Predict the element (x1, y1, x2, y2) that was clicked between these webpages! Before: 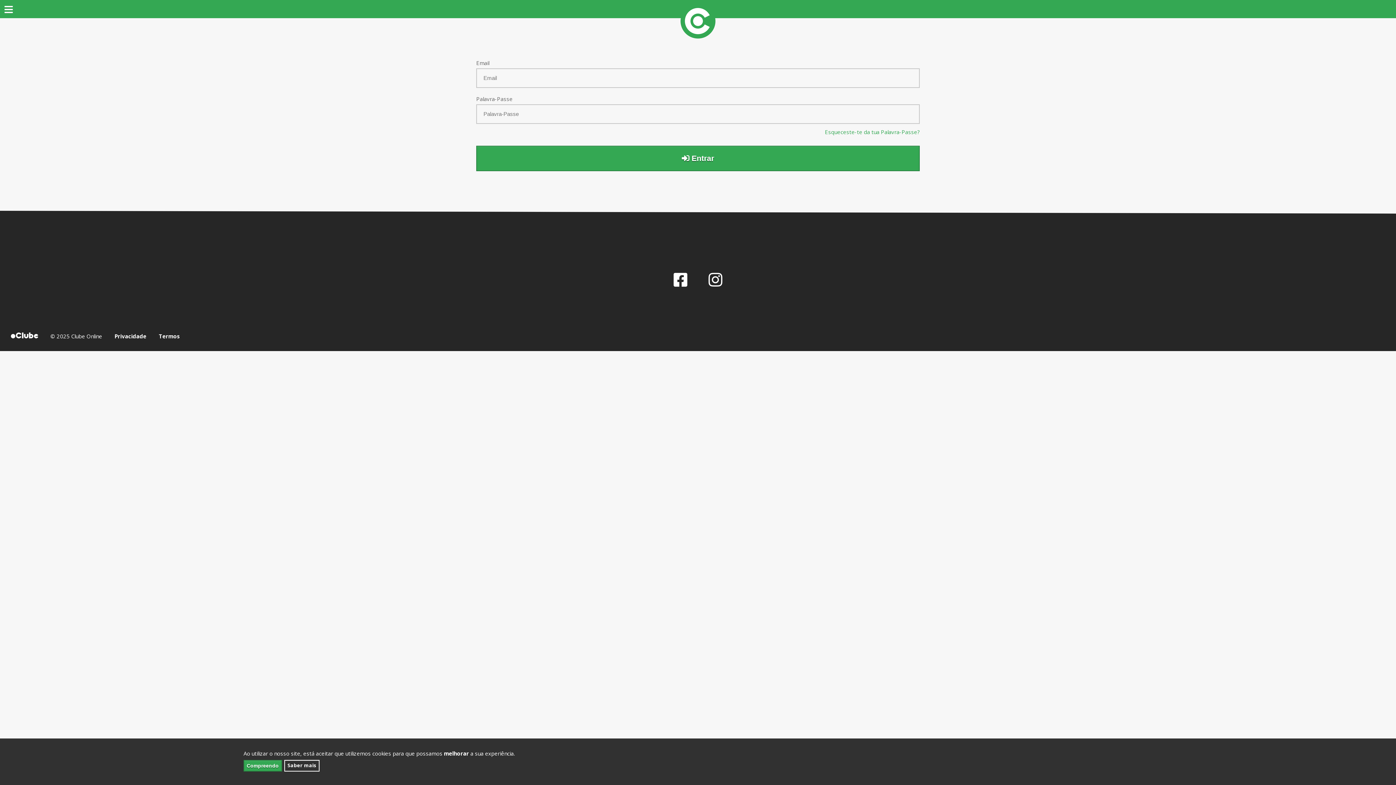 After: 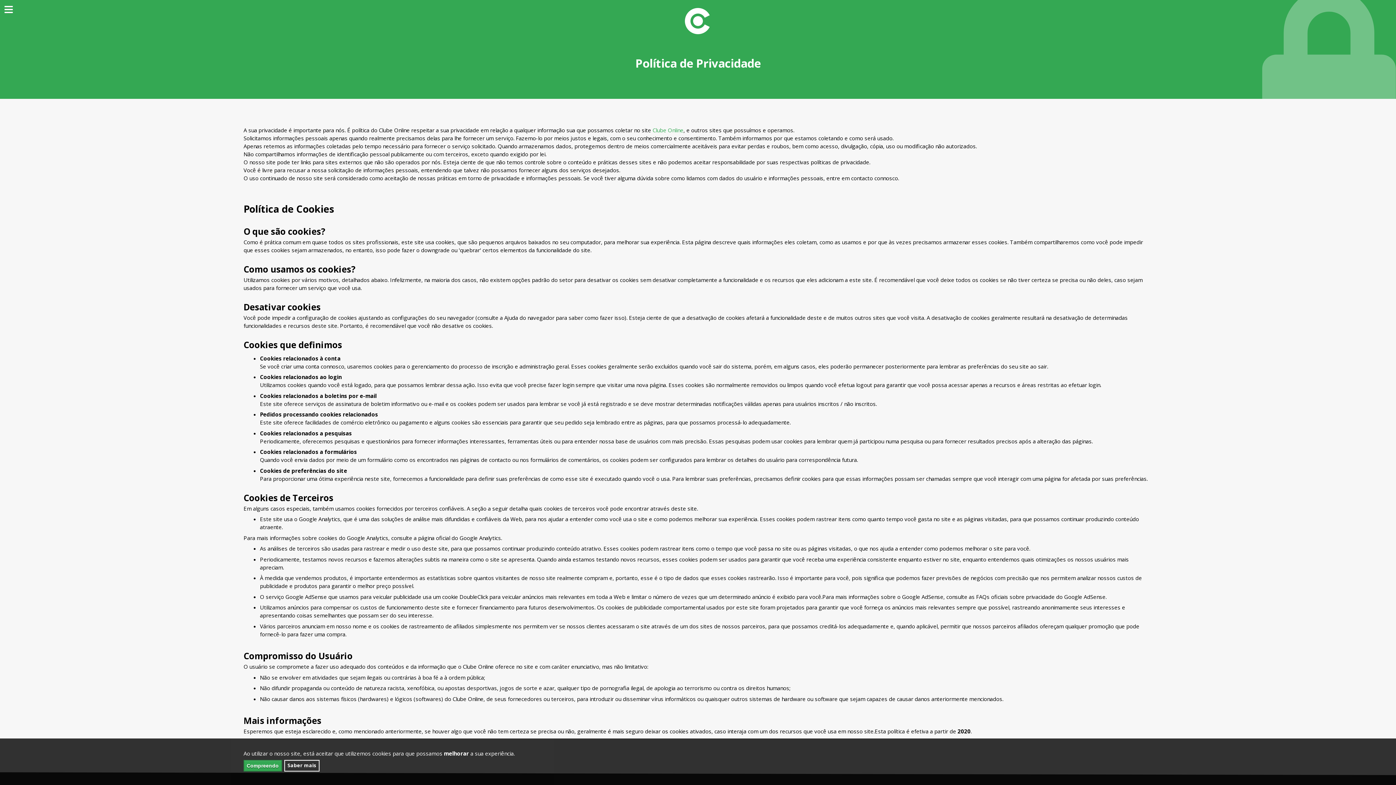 Action: label: Privacidade bbox: (114, 332, 146, 340)